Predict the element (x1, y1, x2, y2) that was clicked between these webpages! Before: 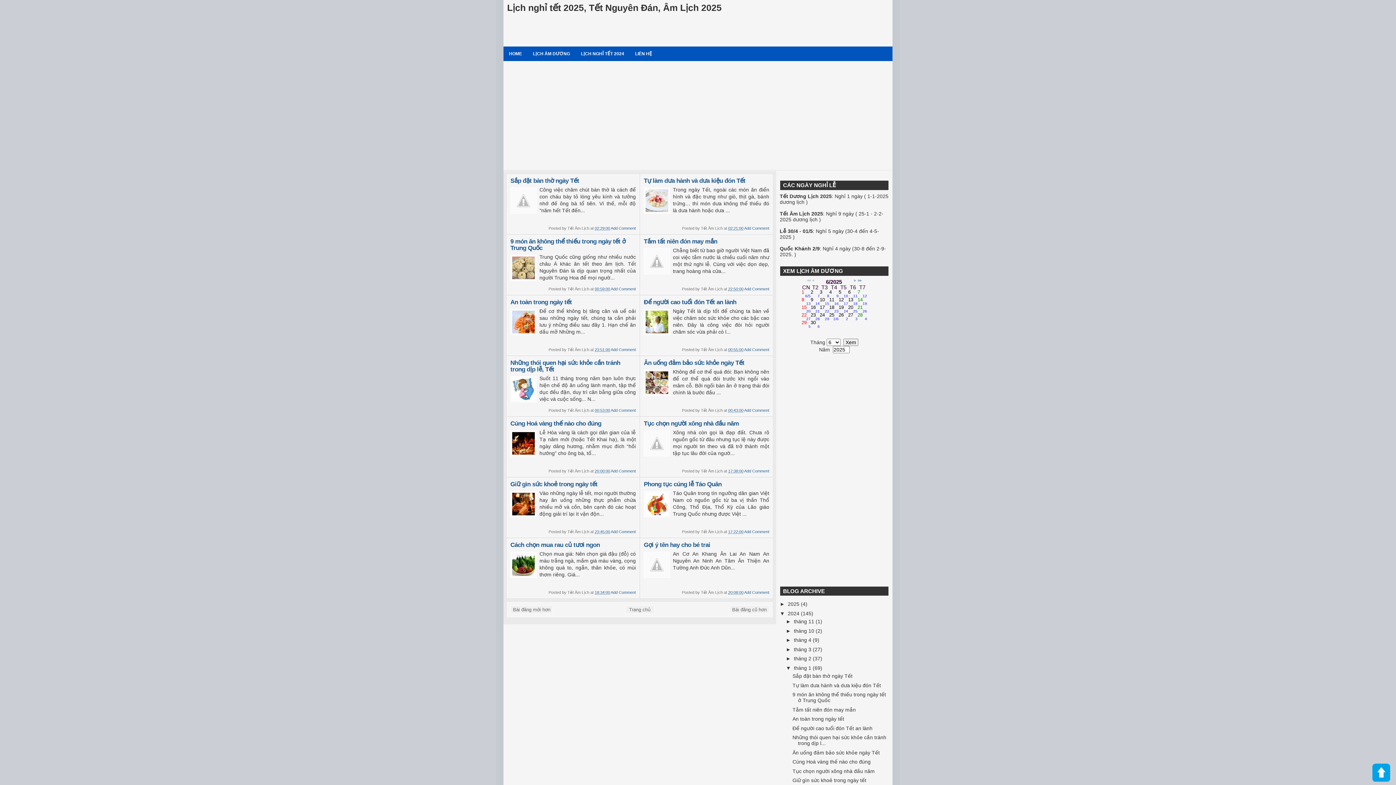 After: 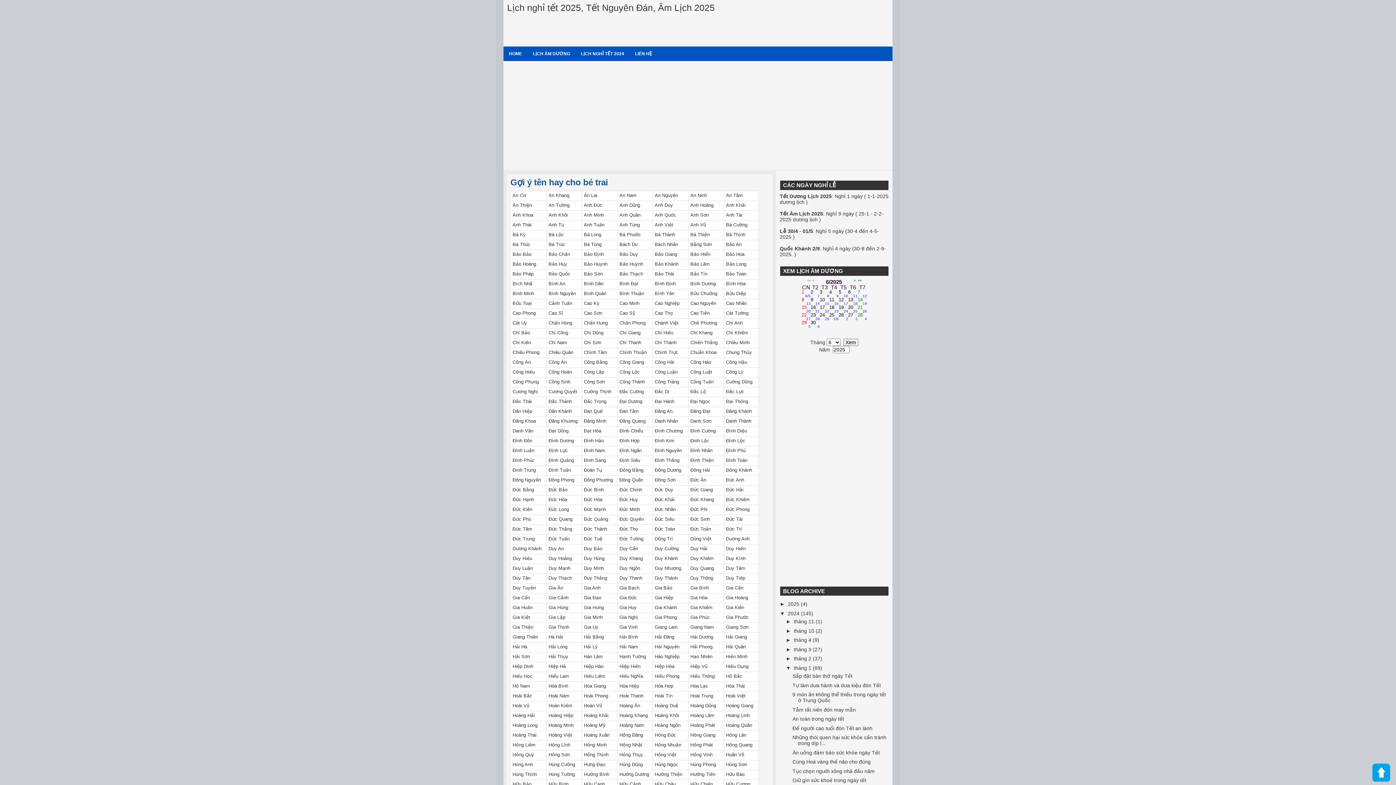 Action: bbox: (644, 541, 710, 548) label: Gợi ý tên hay cho bé trai